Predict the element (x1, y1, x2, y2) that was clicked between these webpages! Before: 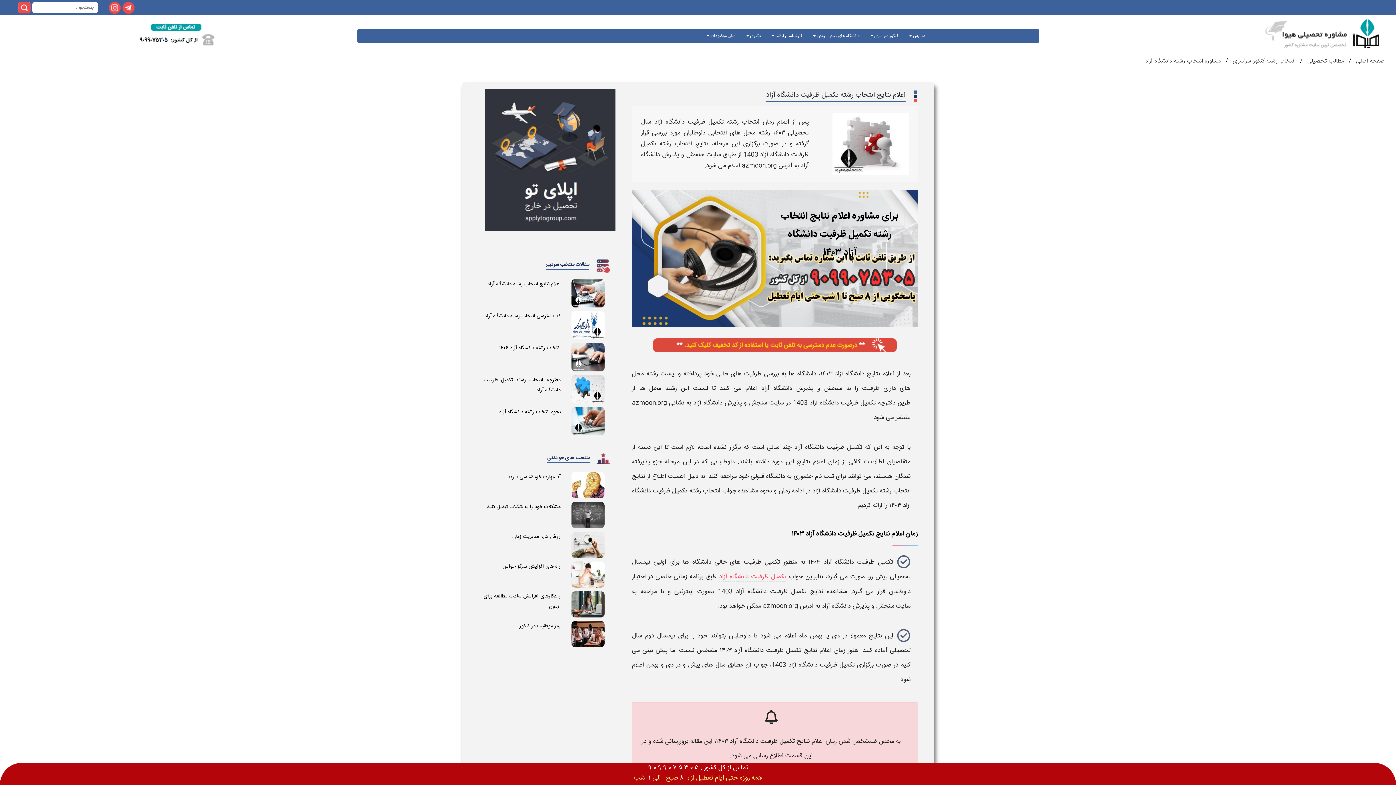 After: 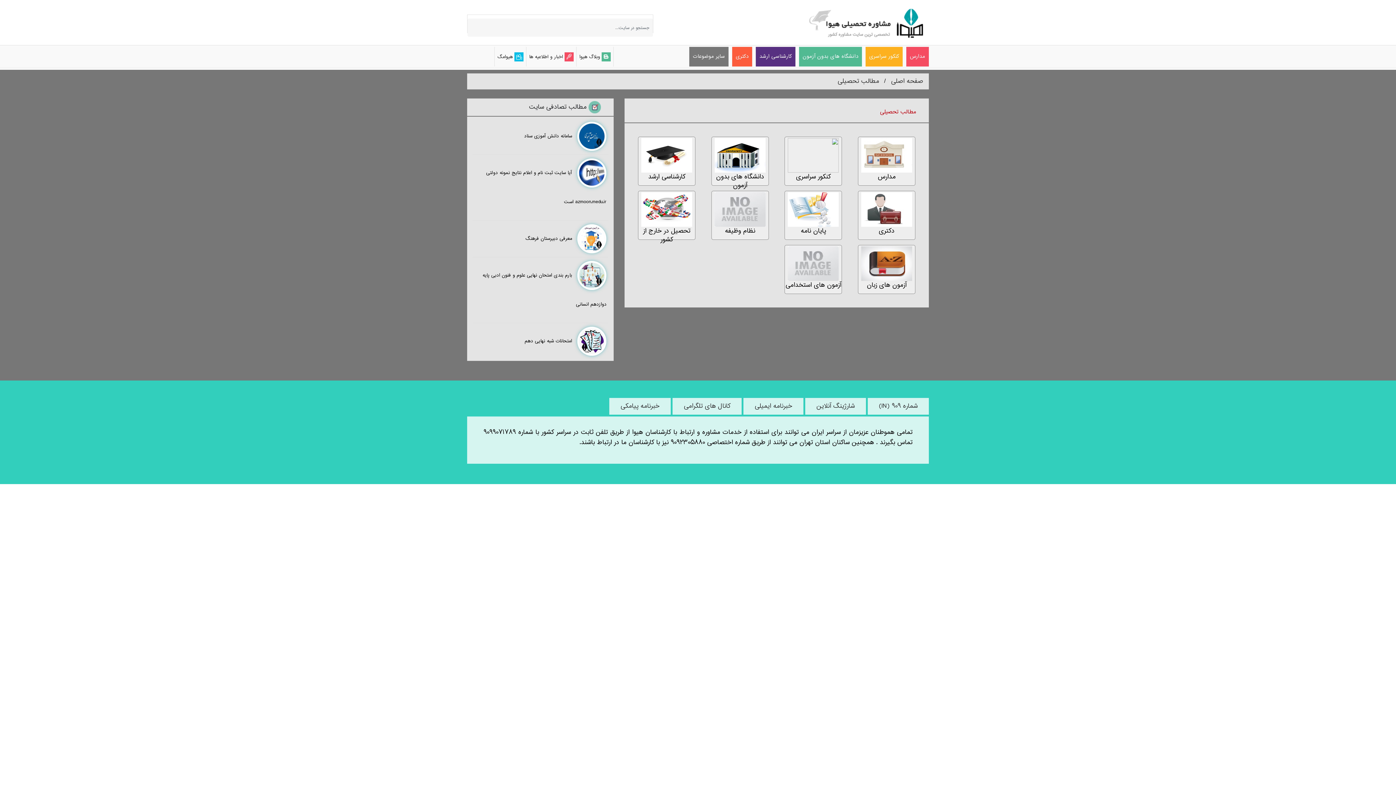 Action: bbox: (1305, 56, 1344, 66) label: مطالب تحصیلی 